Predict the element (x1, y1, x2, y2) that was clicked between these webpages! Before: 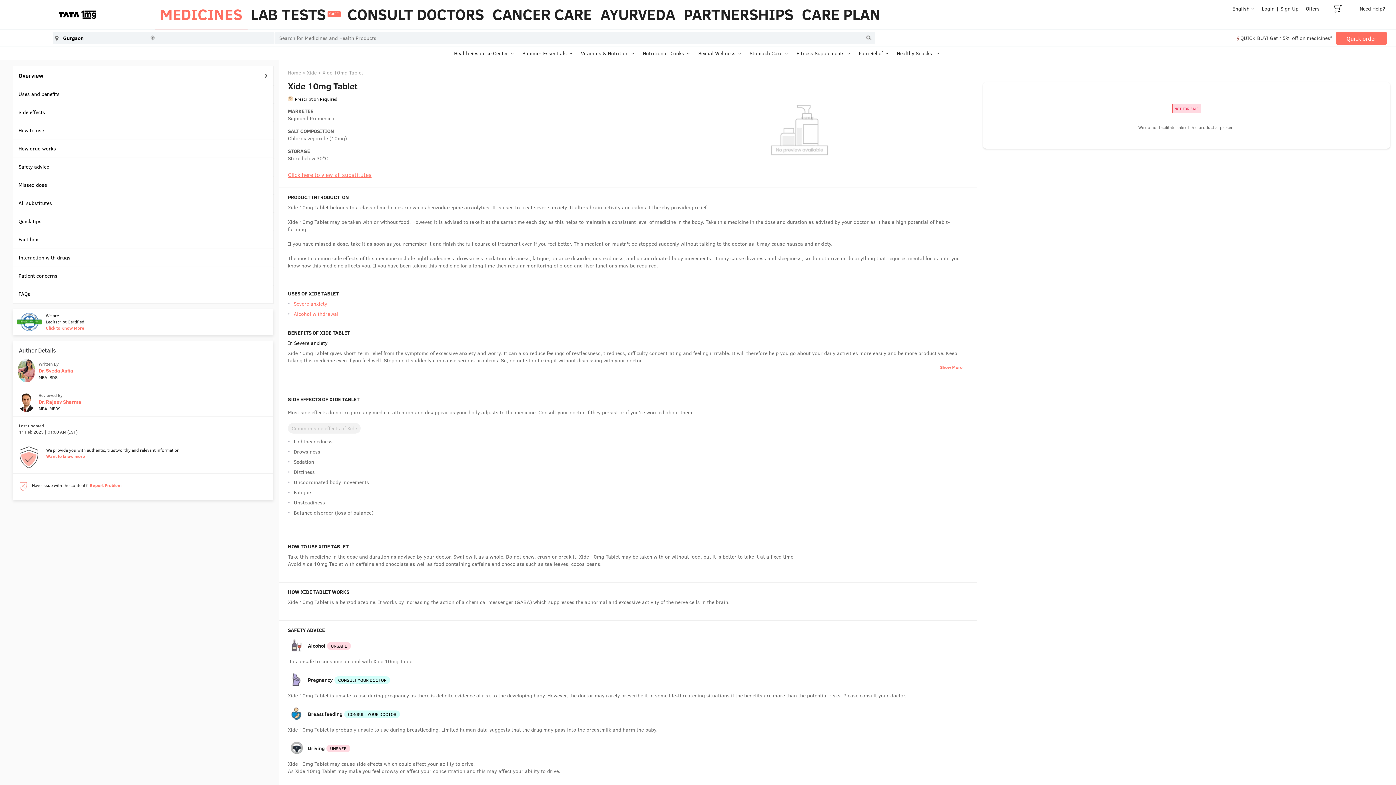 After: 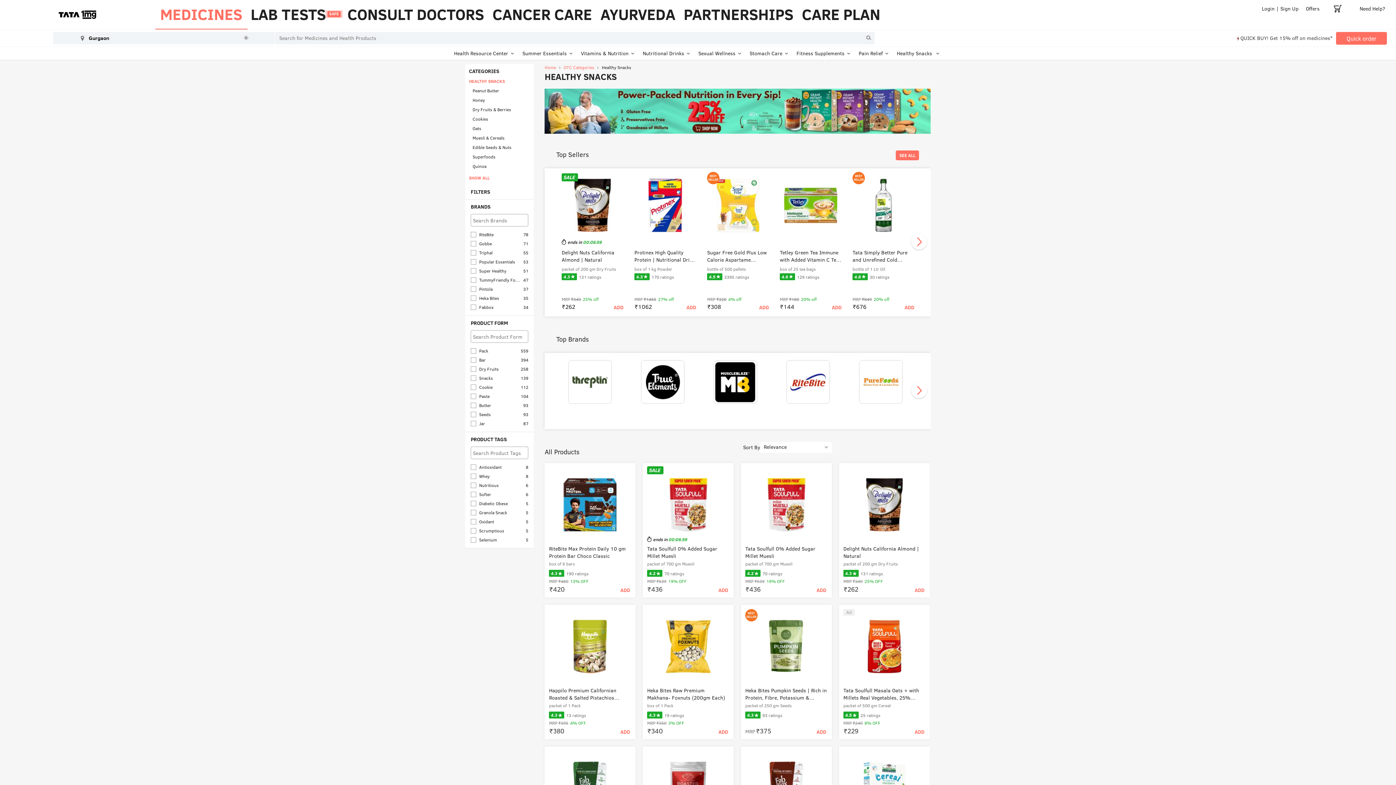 Action: bbox: (897, 49, 933, 56) label: Healthy Snacks 